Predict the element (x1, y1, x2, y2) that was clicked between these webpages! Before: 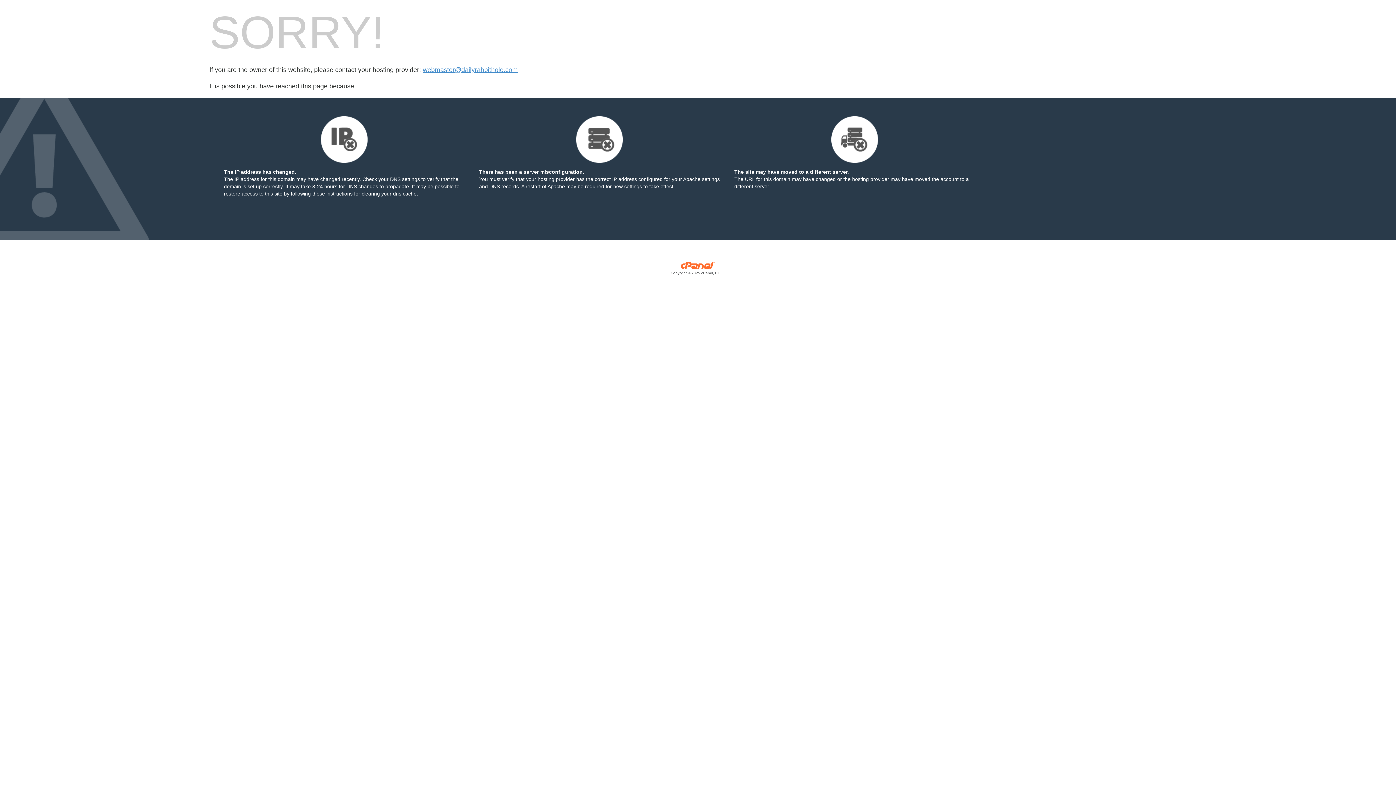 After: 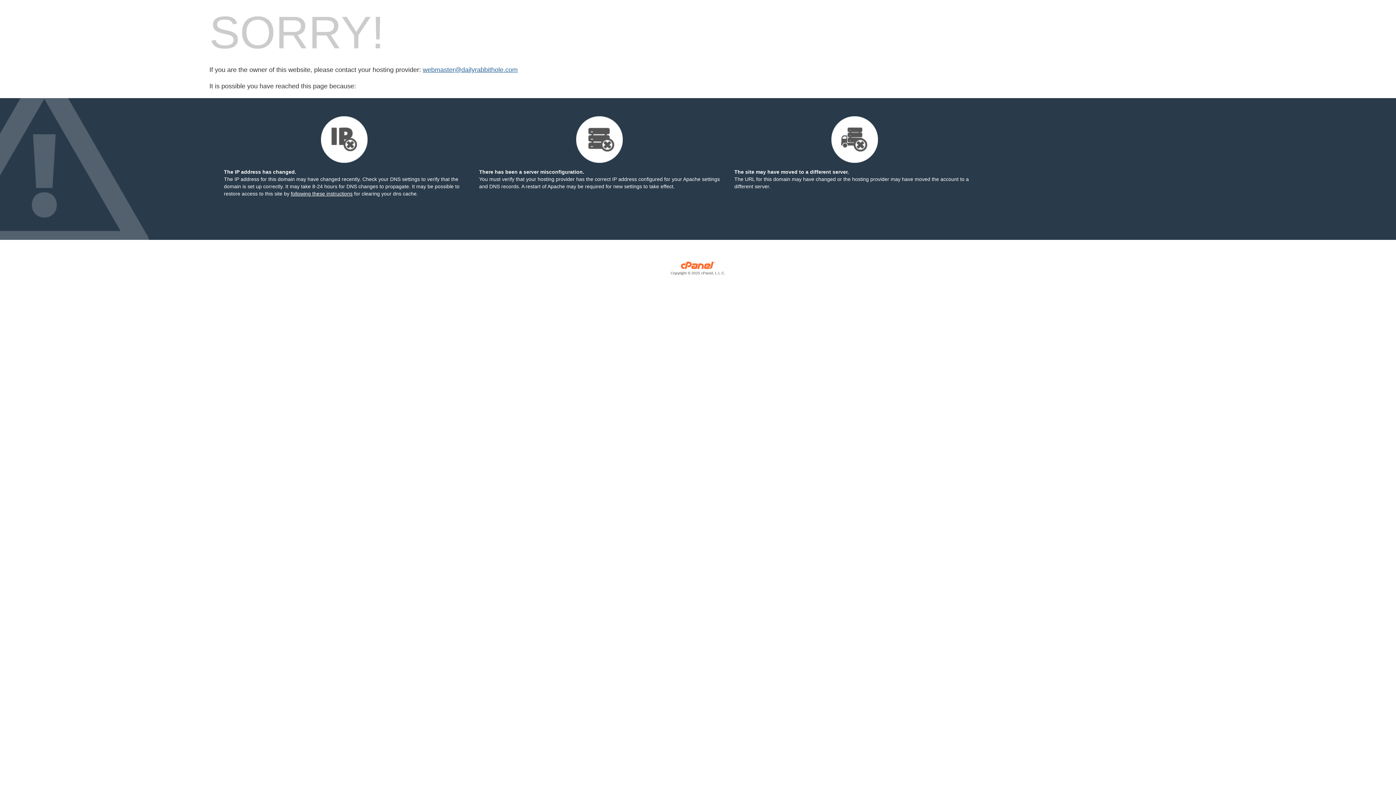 Action: bbox: (422, 66, 517, 73) label: webmaster@dailyrabbithole.com